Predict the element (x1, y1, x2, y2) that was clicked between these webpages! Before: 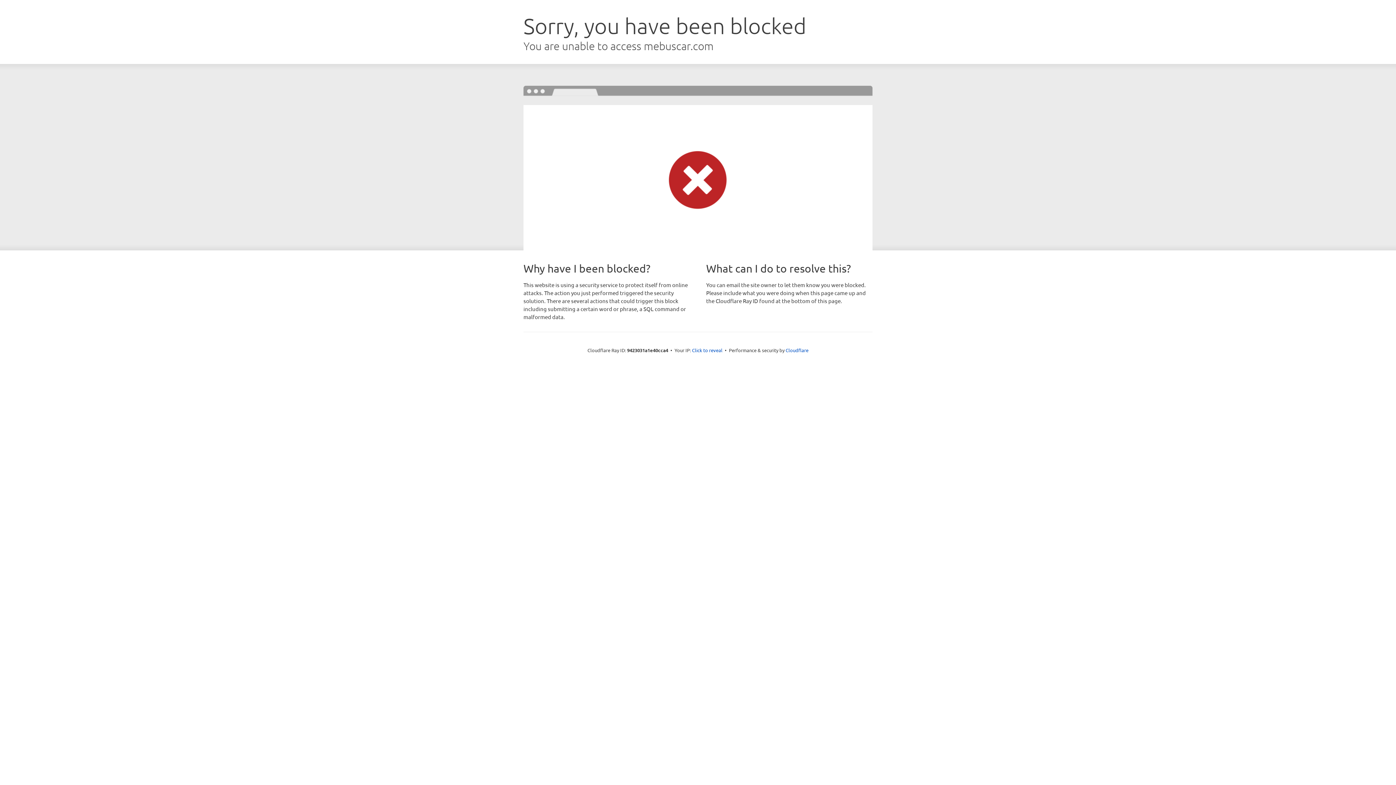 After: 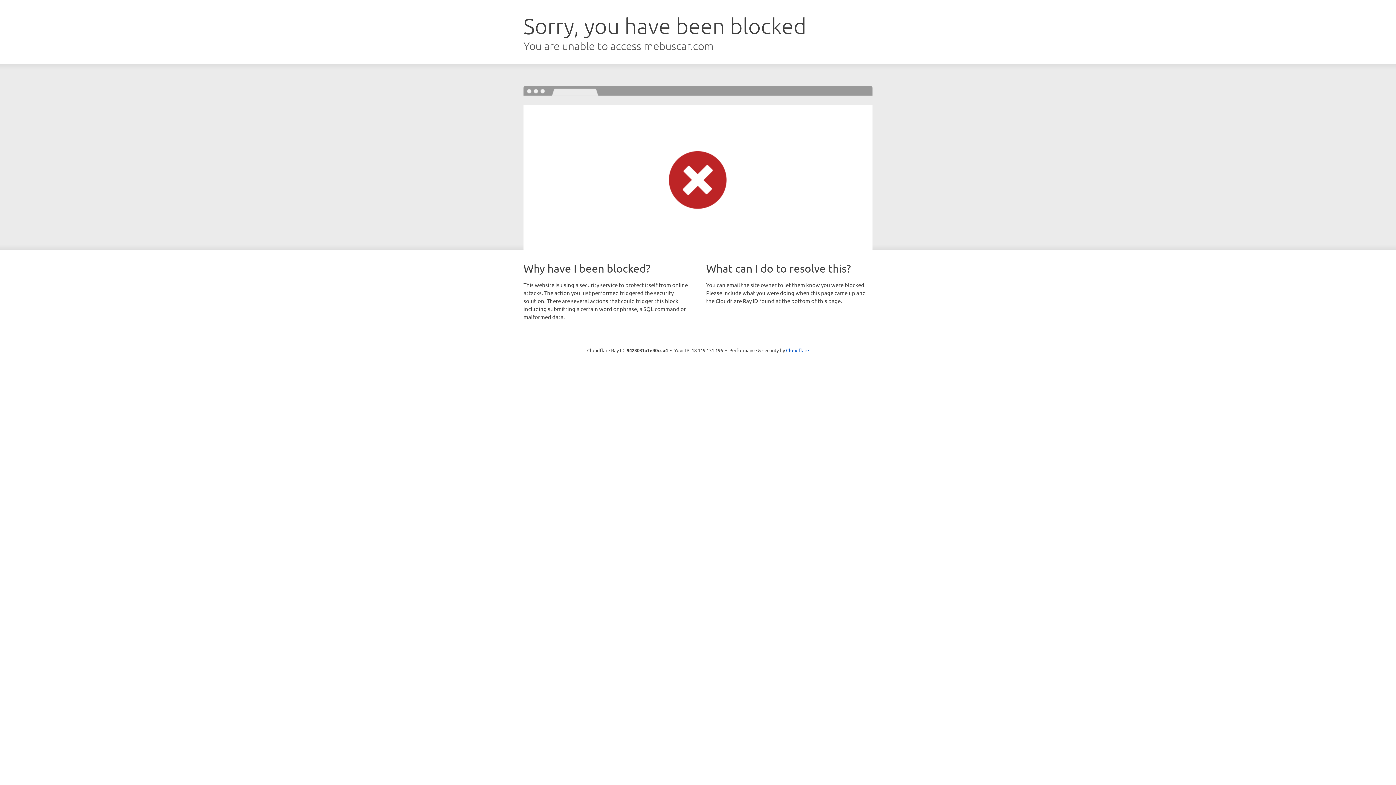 Action: bbox: (692, 346, 722, 353) label: Click to reveal